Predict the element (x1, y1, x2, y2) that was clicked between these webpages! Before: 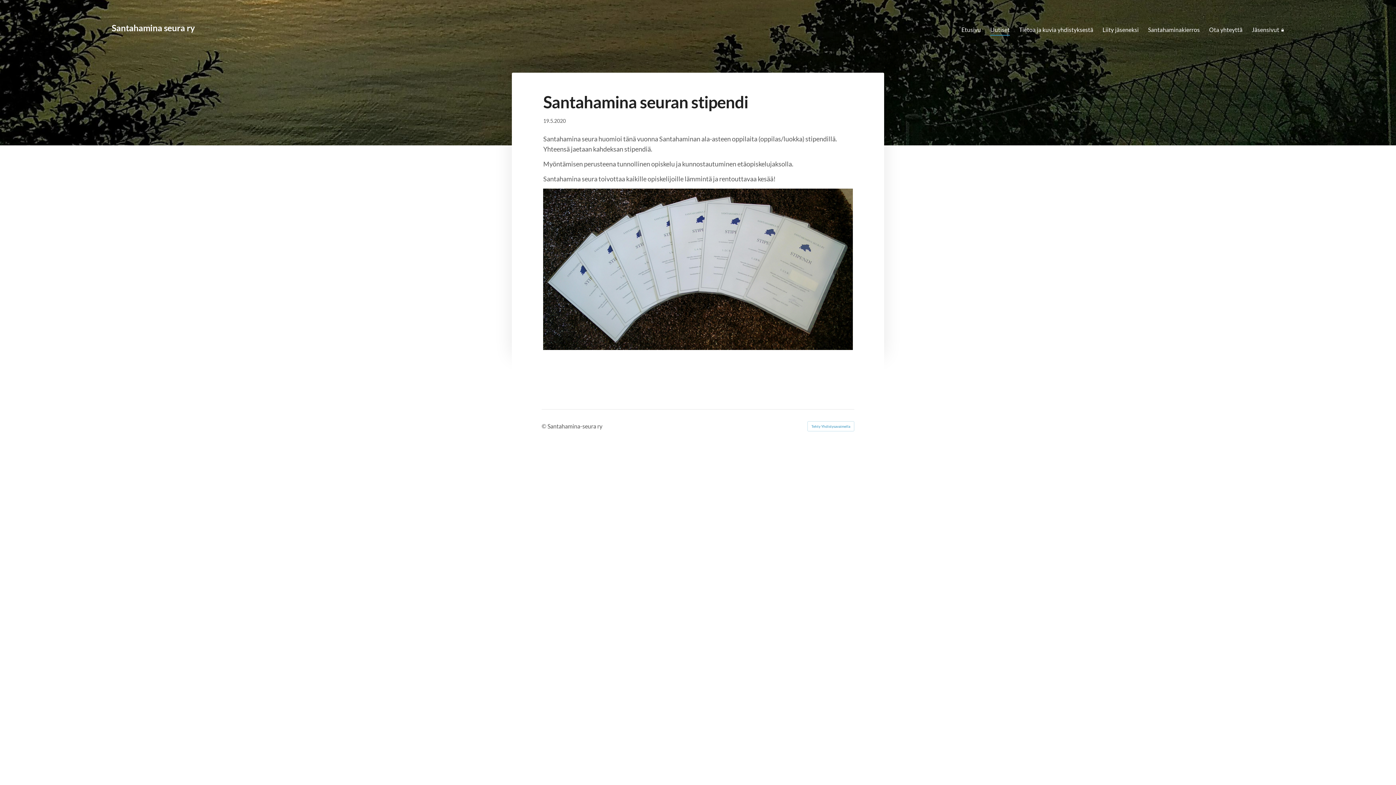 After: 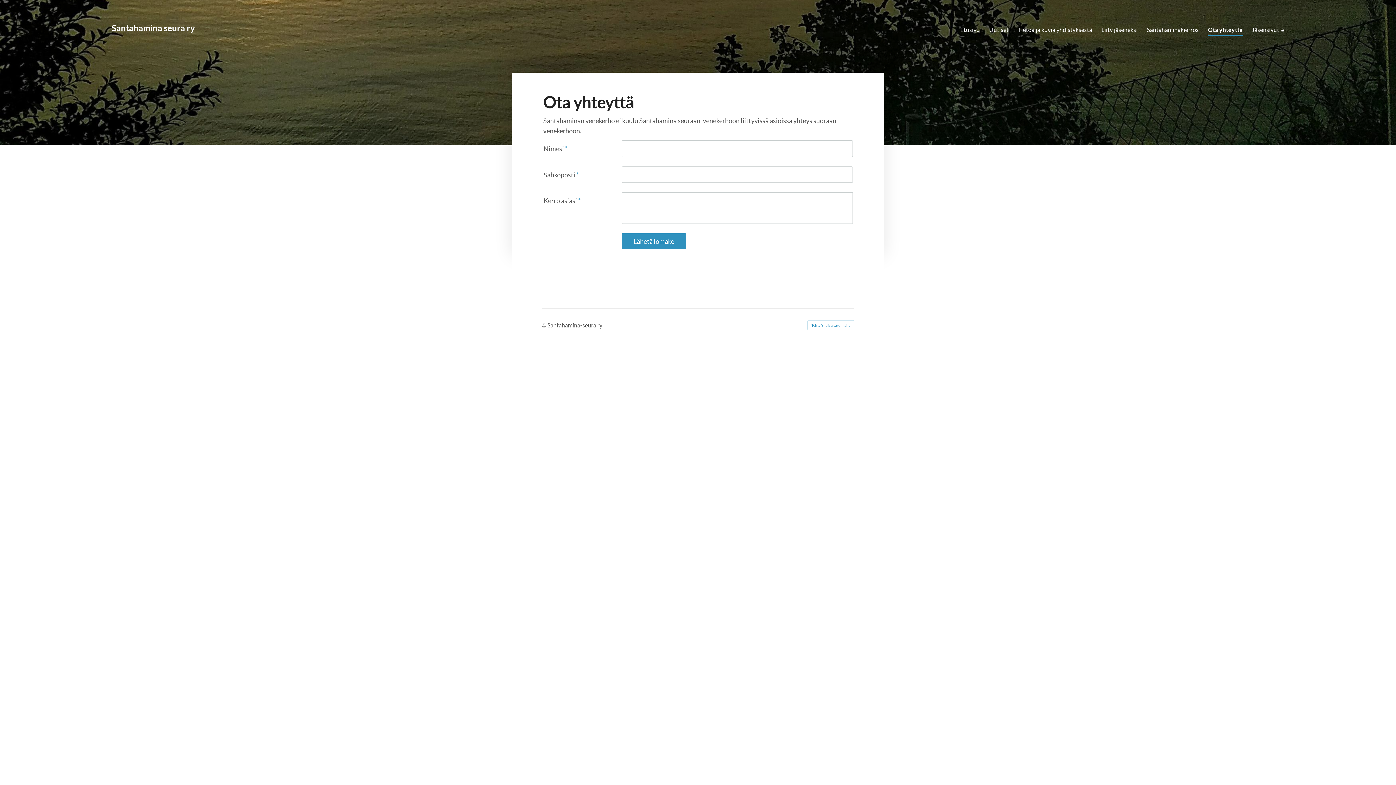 Action: bbox: (1209, 24, 1242, 36) label: Ota yhteyttä